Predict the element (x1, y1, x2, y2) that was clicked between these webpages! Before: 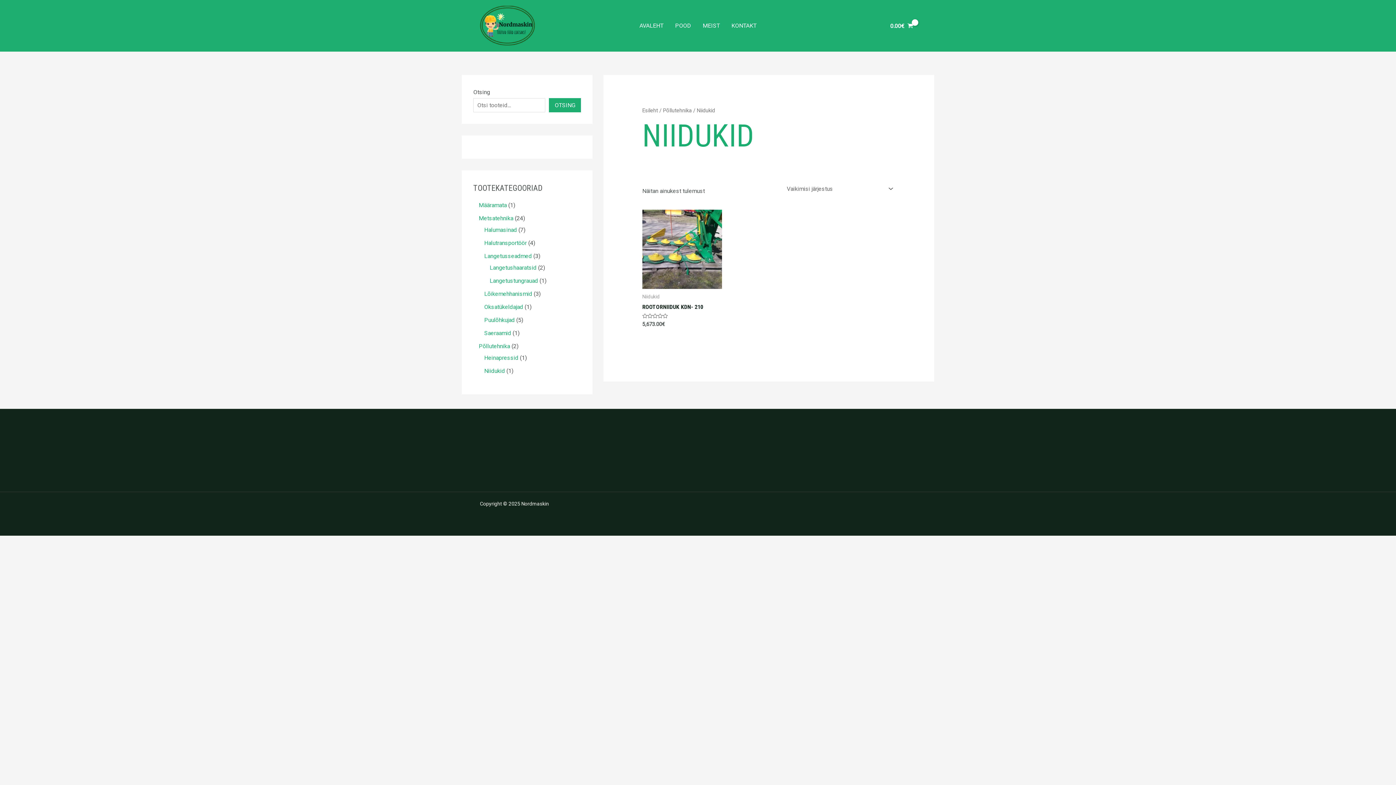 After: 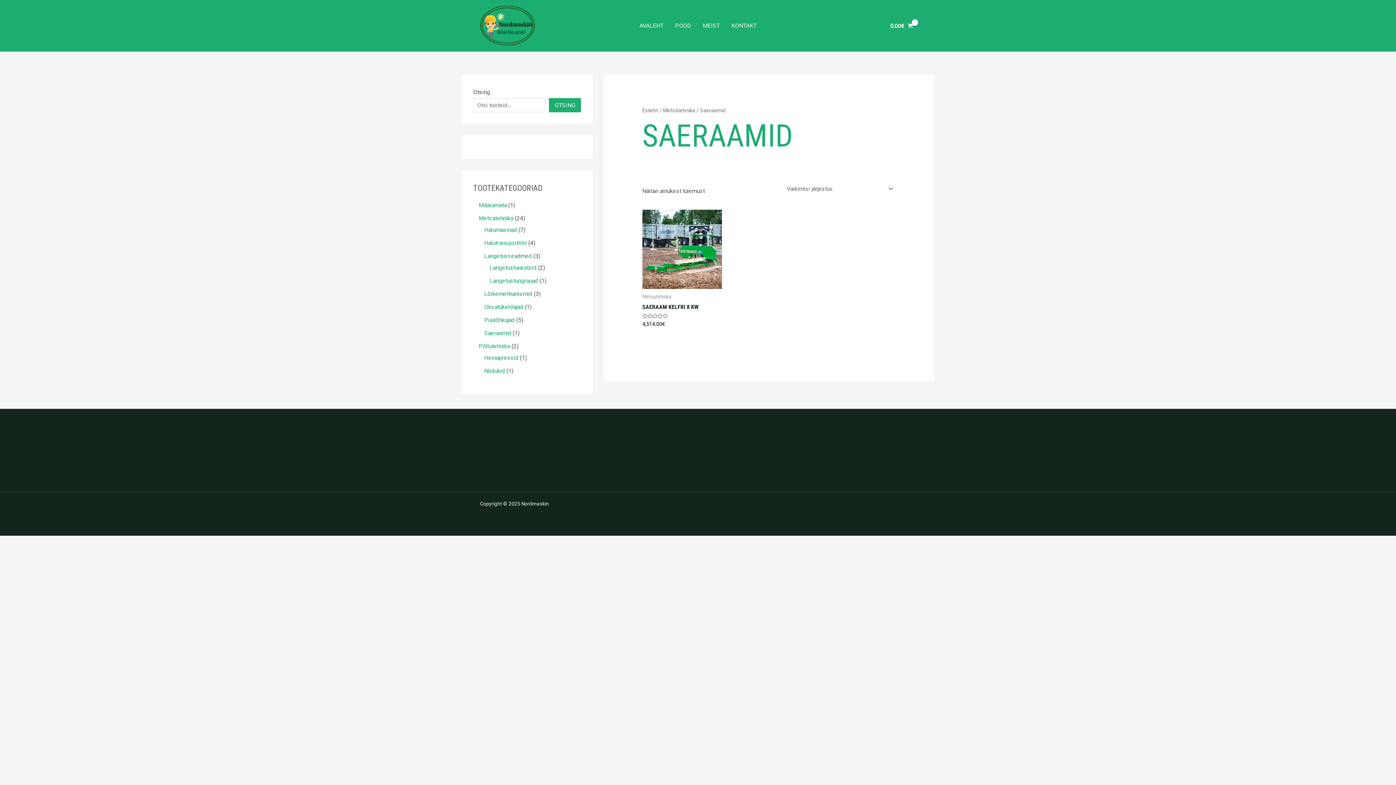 Action: bbox: (484, 329, 511, 336) label: Saeraamid